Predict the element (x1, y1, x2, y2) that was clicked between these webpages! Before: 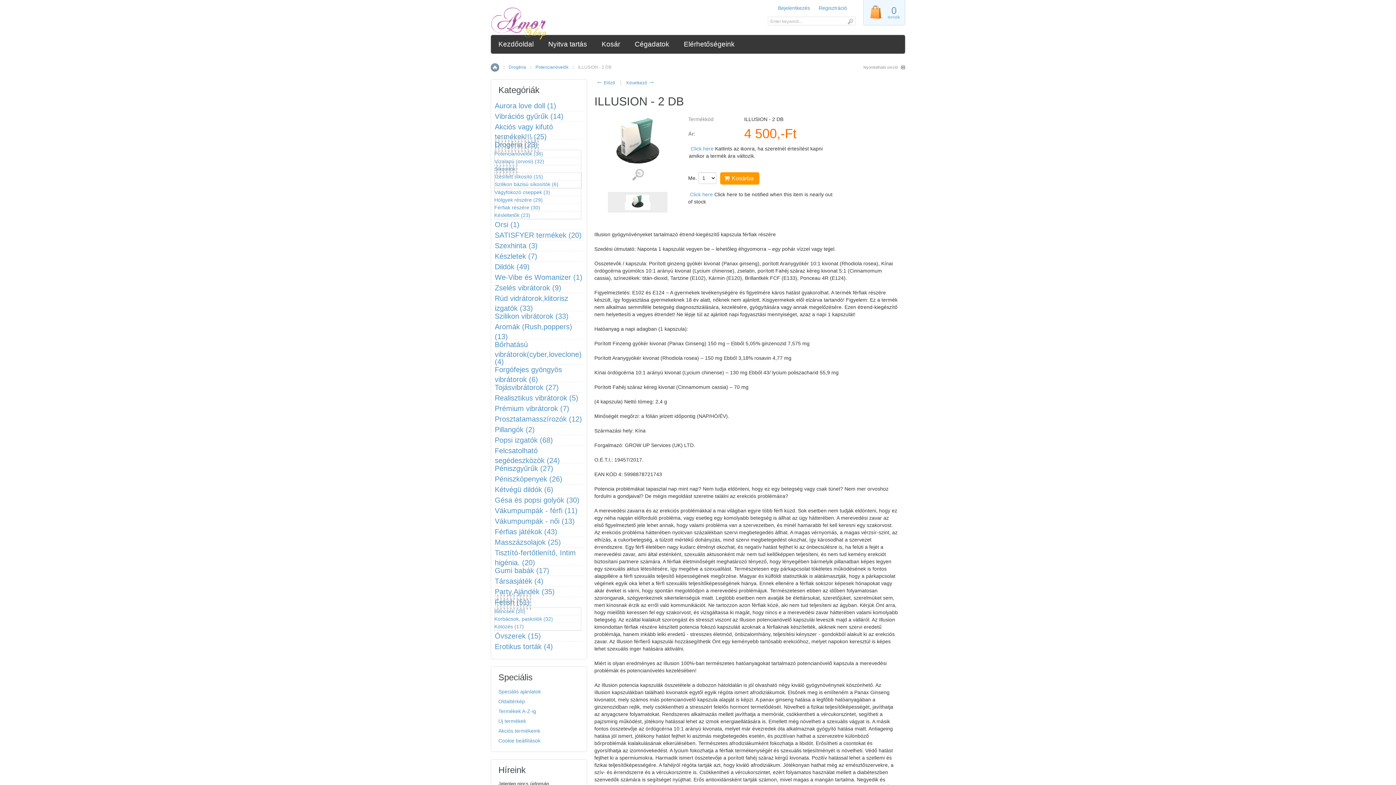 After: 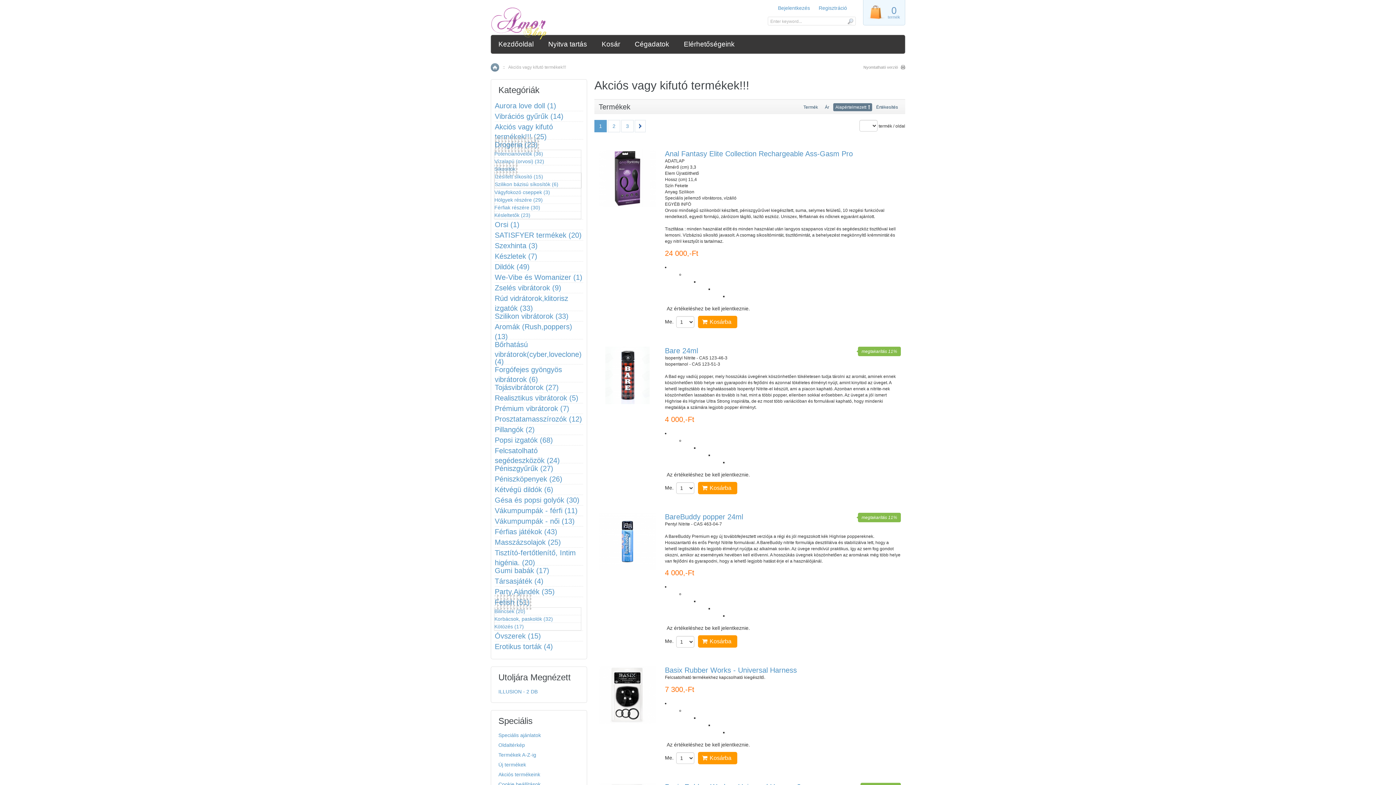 Action: bbox: (494, 119, 553, 142) label: Akciós vagy kifutó termékek!!! (25)